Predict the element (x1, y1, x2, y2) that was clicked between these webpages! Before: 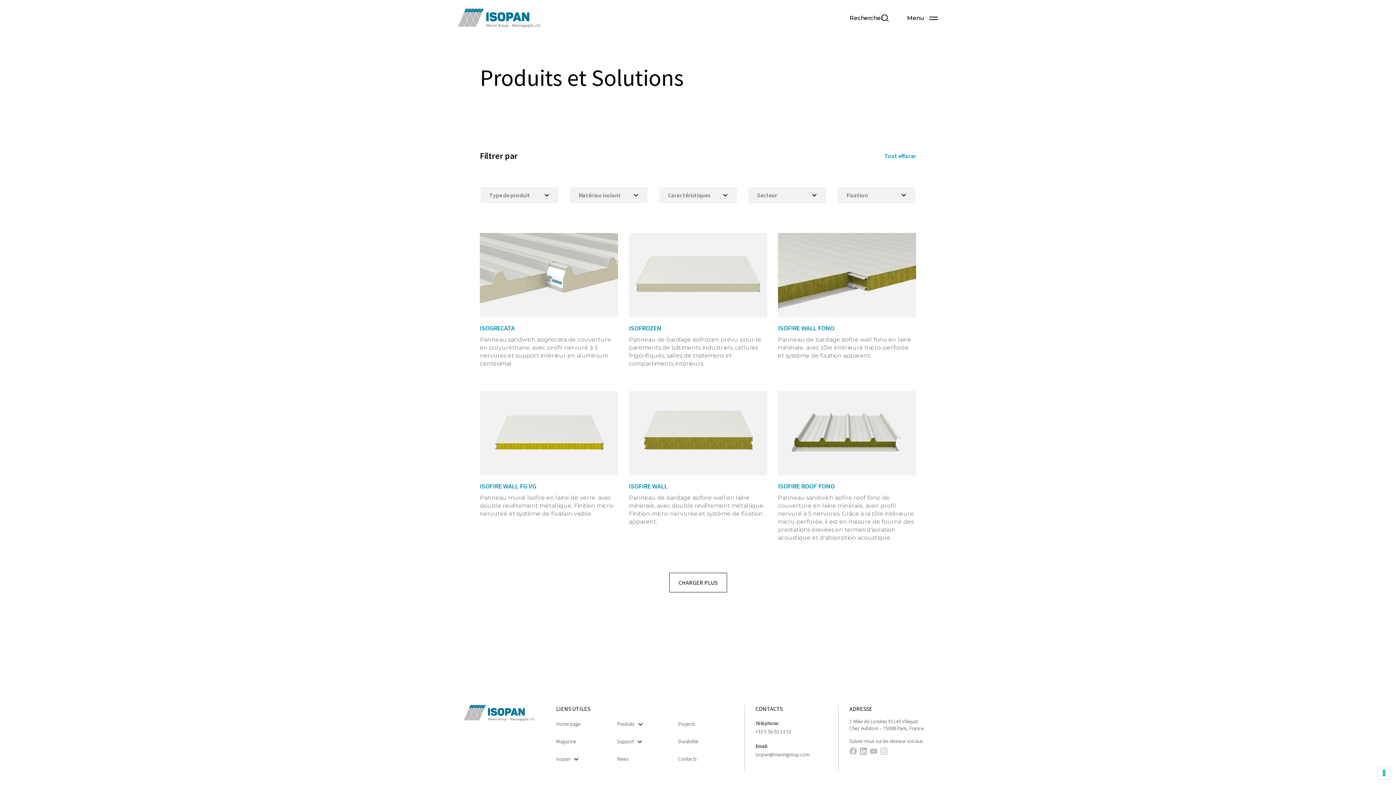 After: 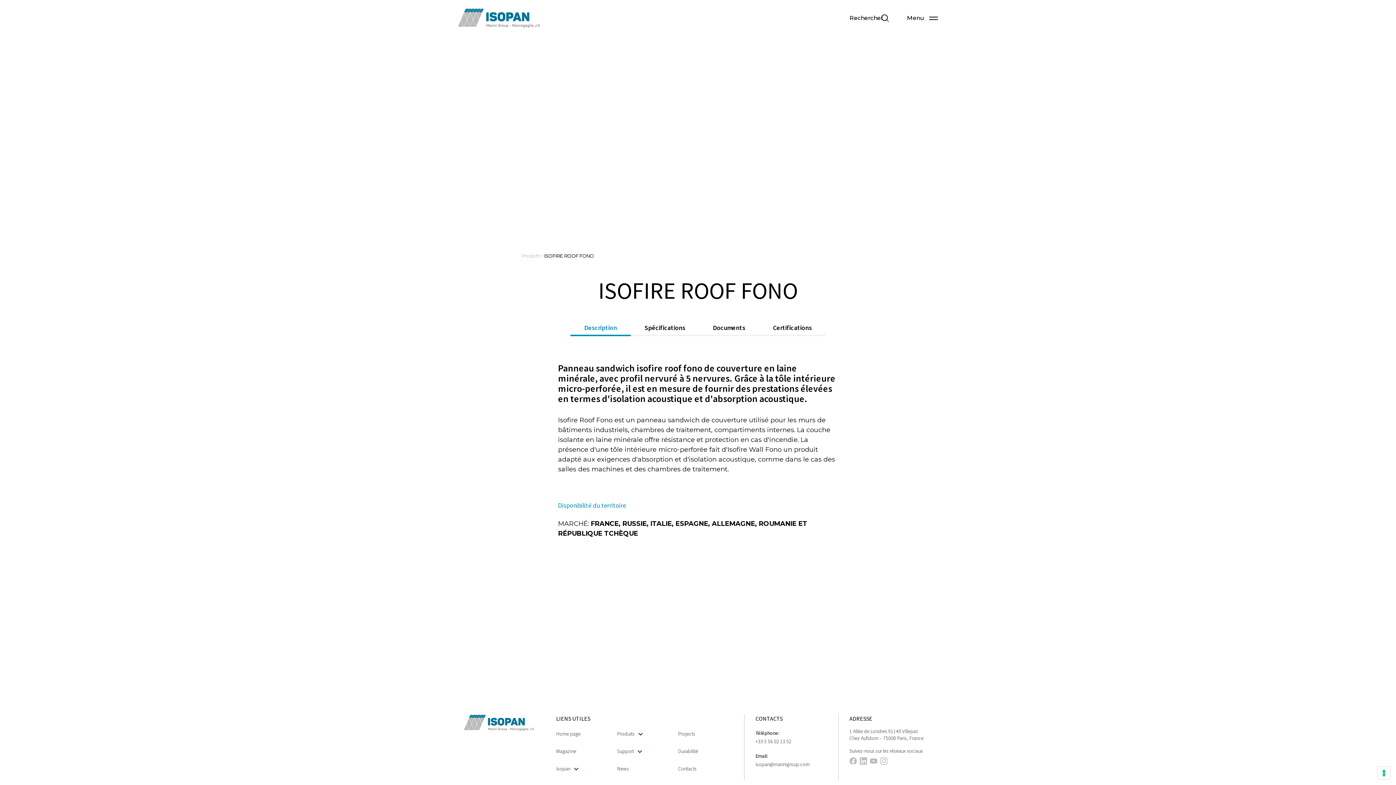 Action: bbox: (778, 391, 916, 542) label: ISOFIRE ROOF FONO

Panneau sandwich isofire roof fono de couverture en laine minérale, avec profil nervuré à 5 nervures. Grâce à la tôle intérieure micro-perforée, il est en mesure de fournir des prestations élevées en termes d'isolation acoustique et d'absorption acoustique.